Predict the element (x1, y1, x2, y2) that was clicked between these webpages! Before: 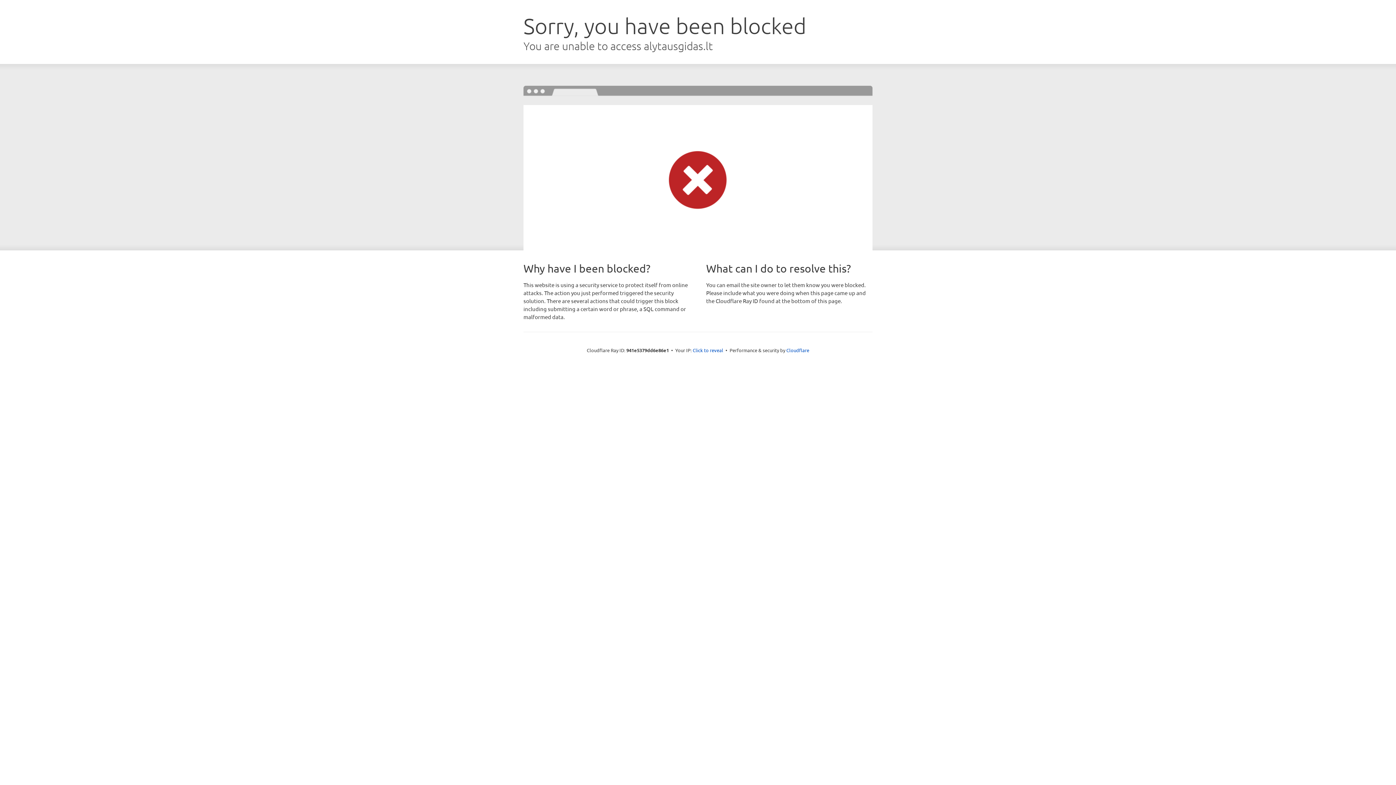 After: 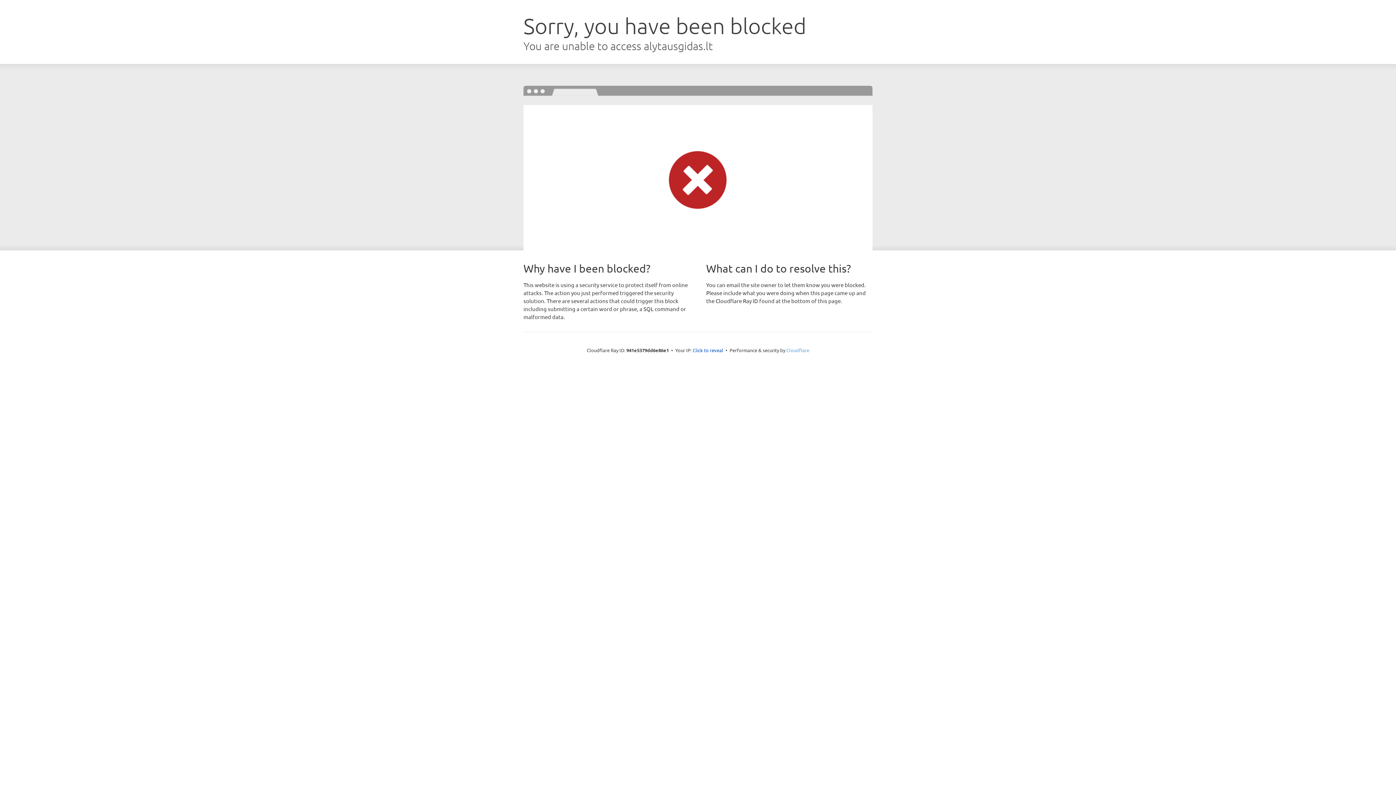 Action: label: Cloudflare bbox: (786, 347, 809, 353)